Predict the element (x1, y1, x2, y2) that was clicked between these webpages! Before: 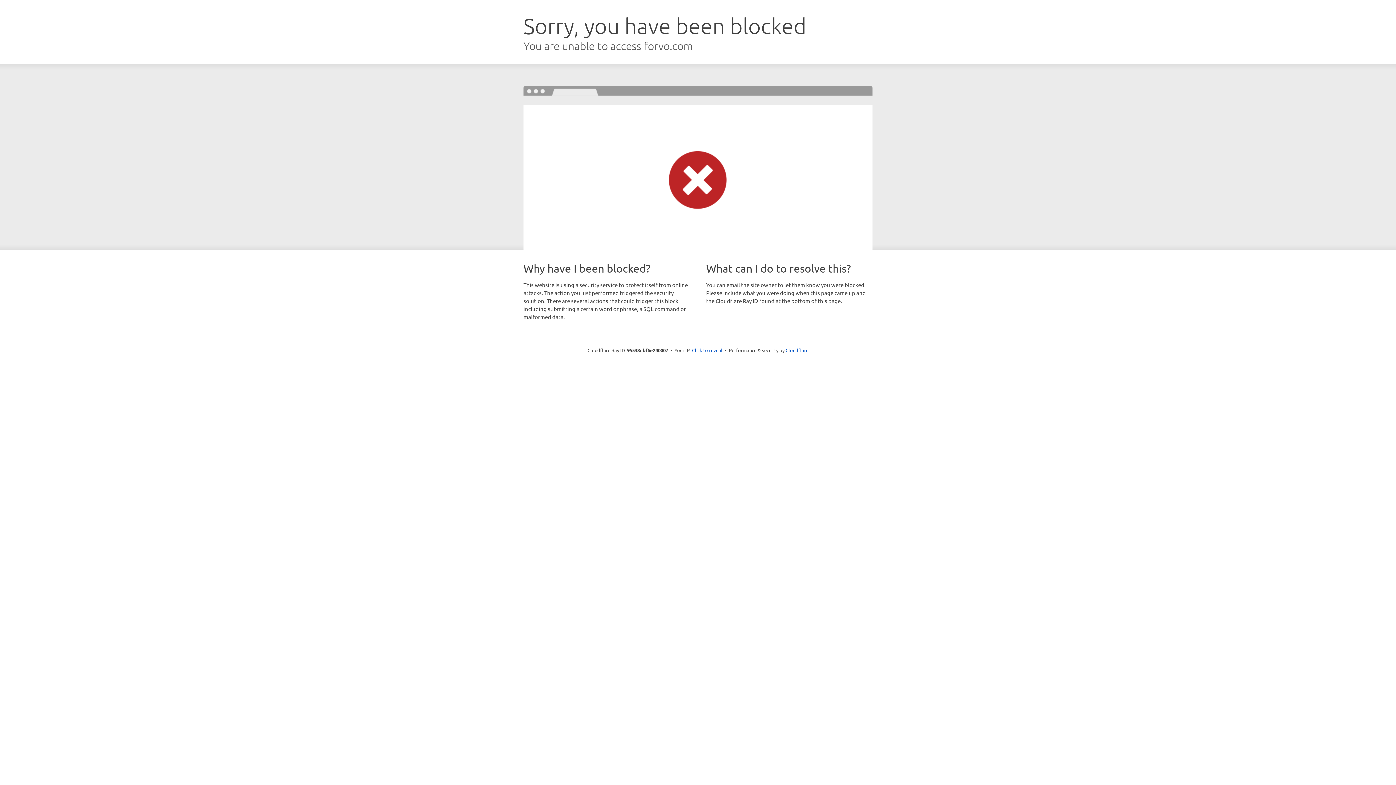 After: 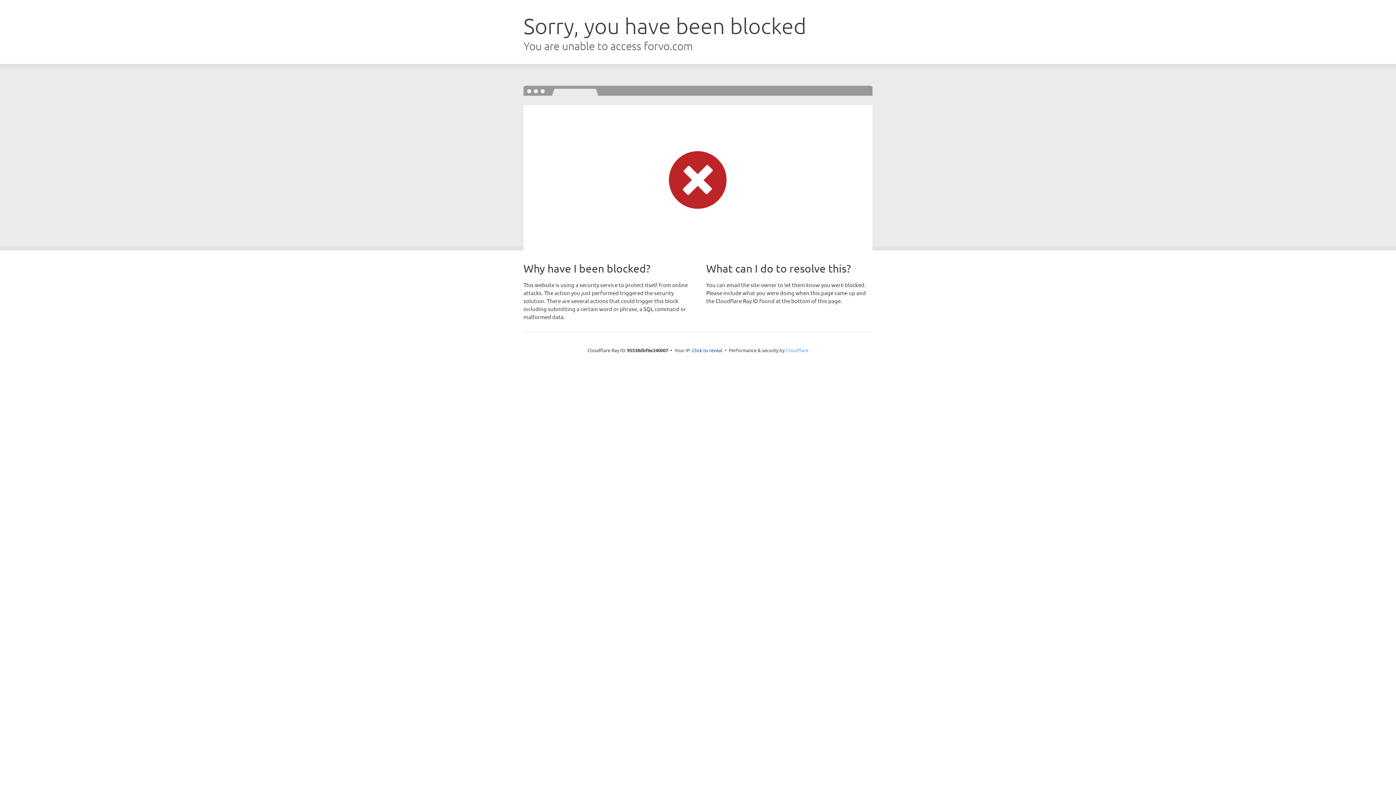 Action: bbox: (785, 347, 808, 353) label: Cloudflare